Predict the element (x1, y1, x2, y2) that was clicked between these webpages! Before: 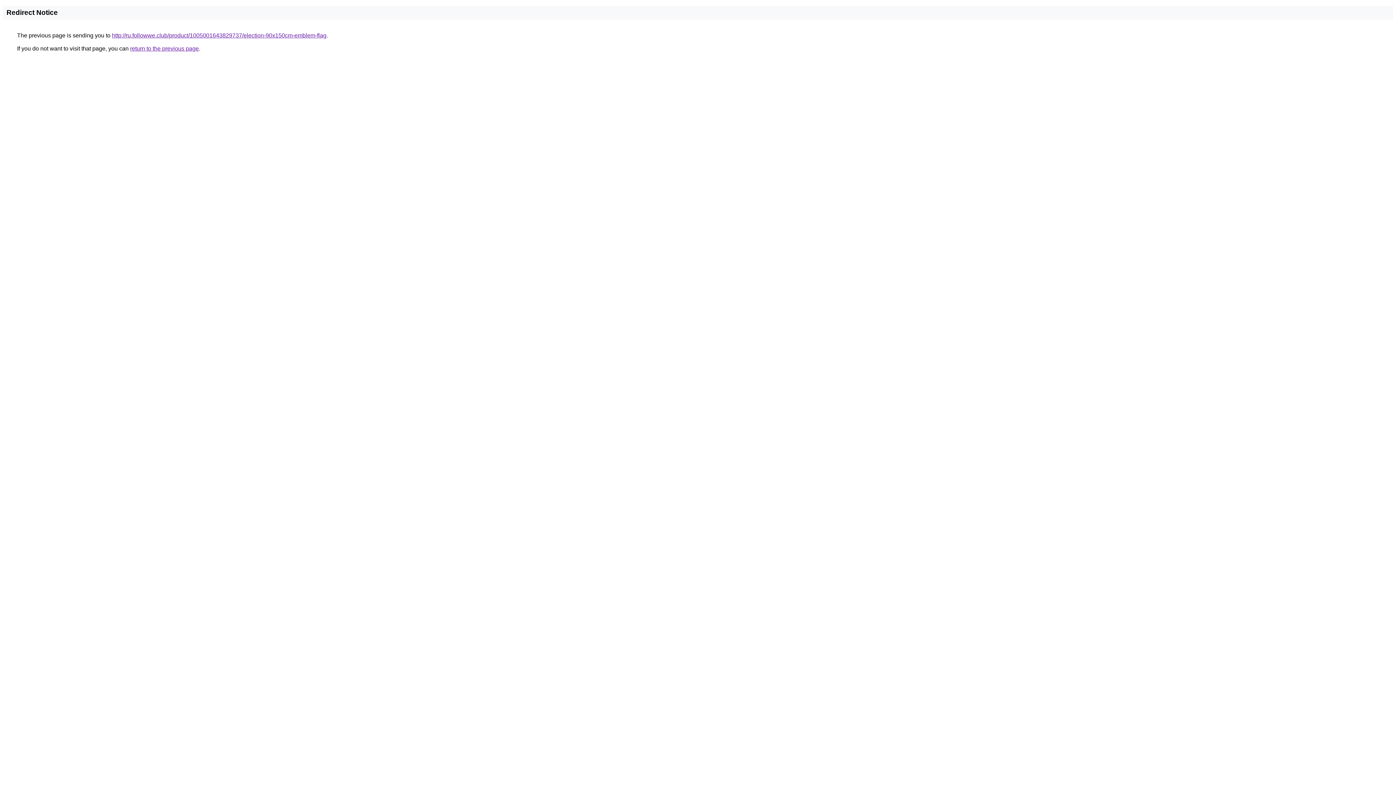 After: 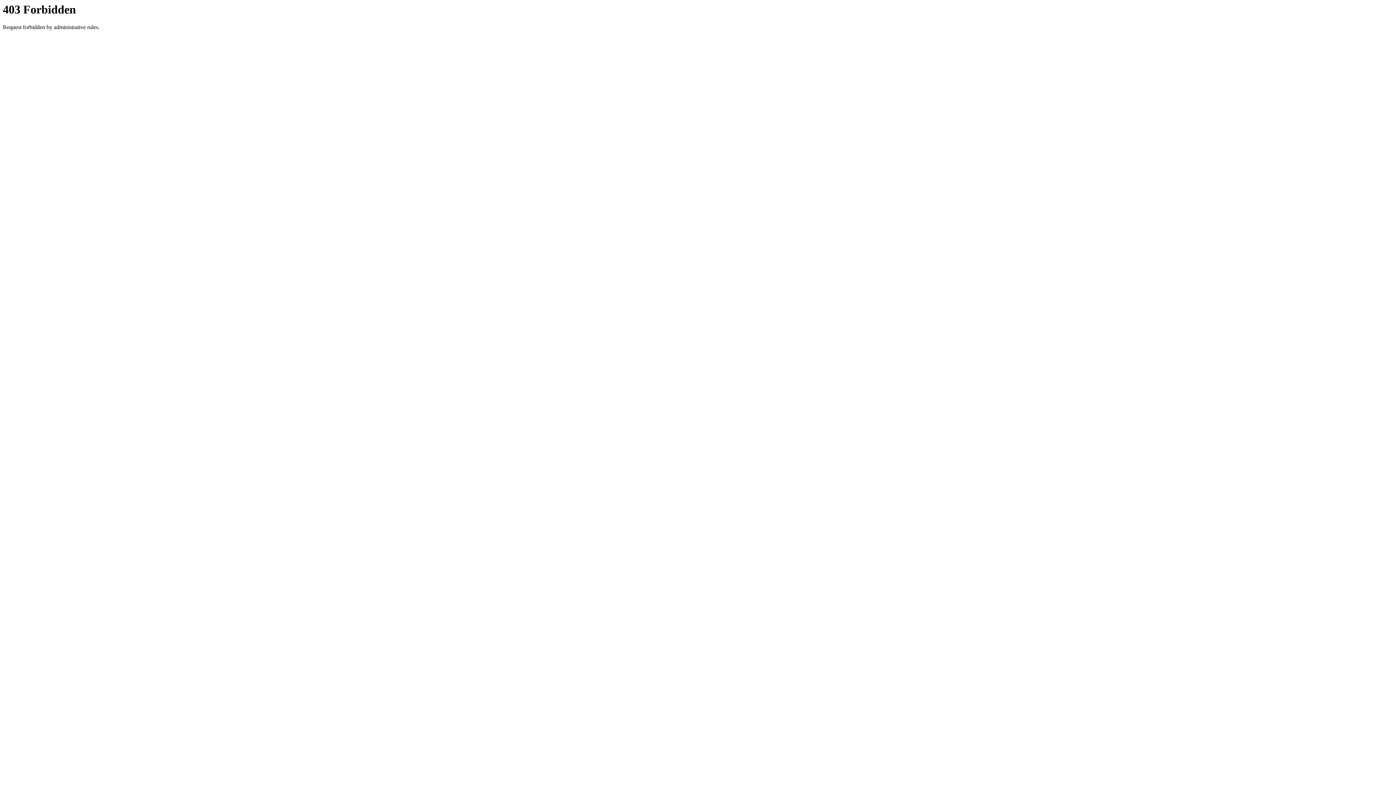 Action: label: http://ru.followwe.club/product/1005001643829737/election-90x150cm-emblem-flag bbox: (112, 32, 326, 38)